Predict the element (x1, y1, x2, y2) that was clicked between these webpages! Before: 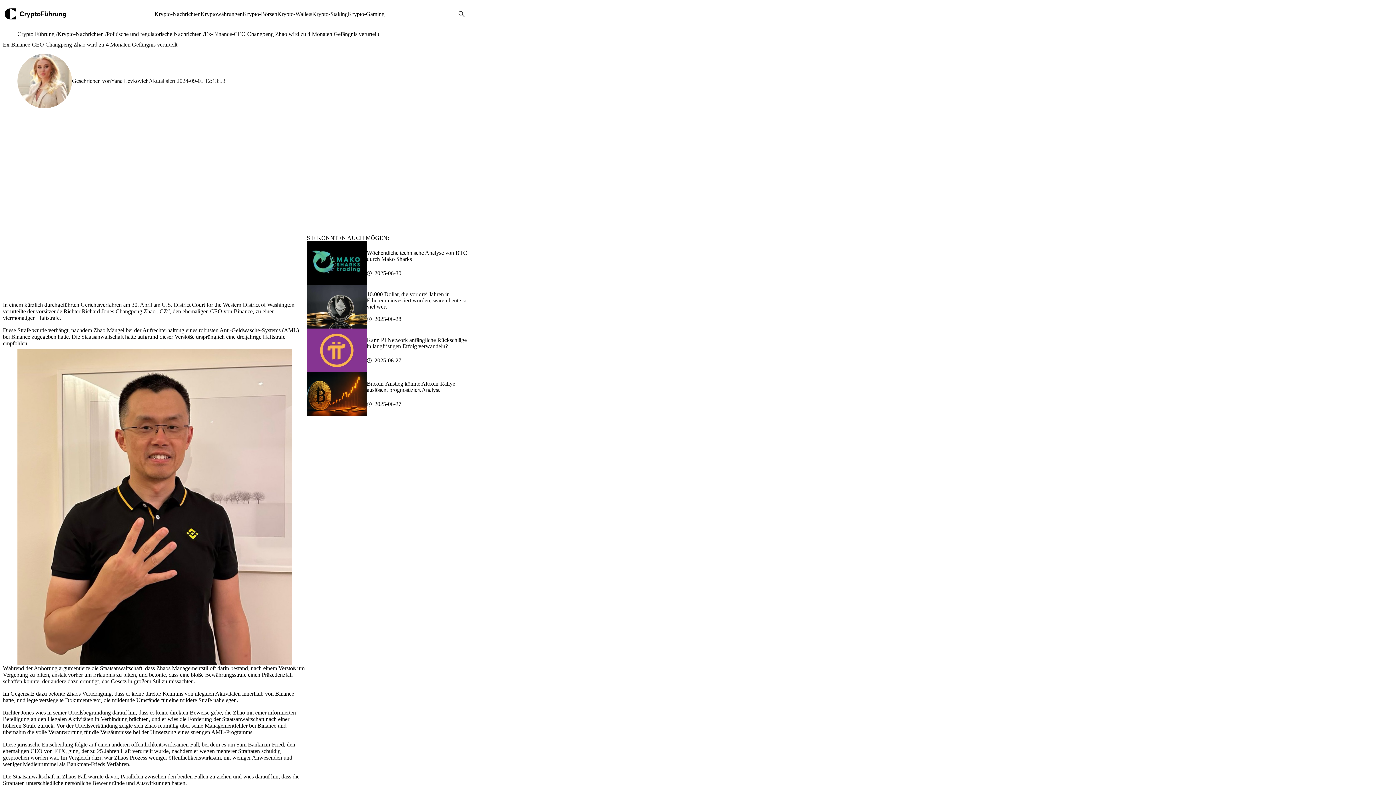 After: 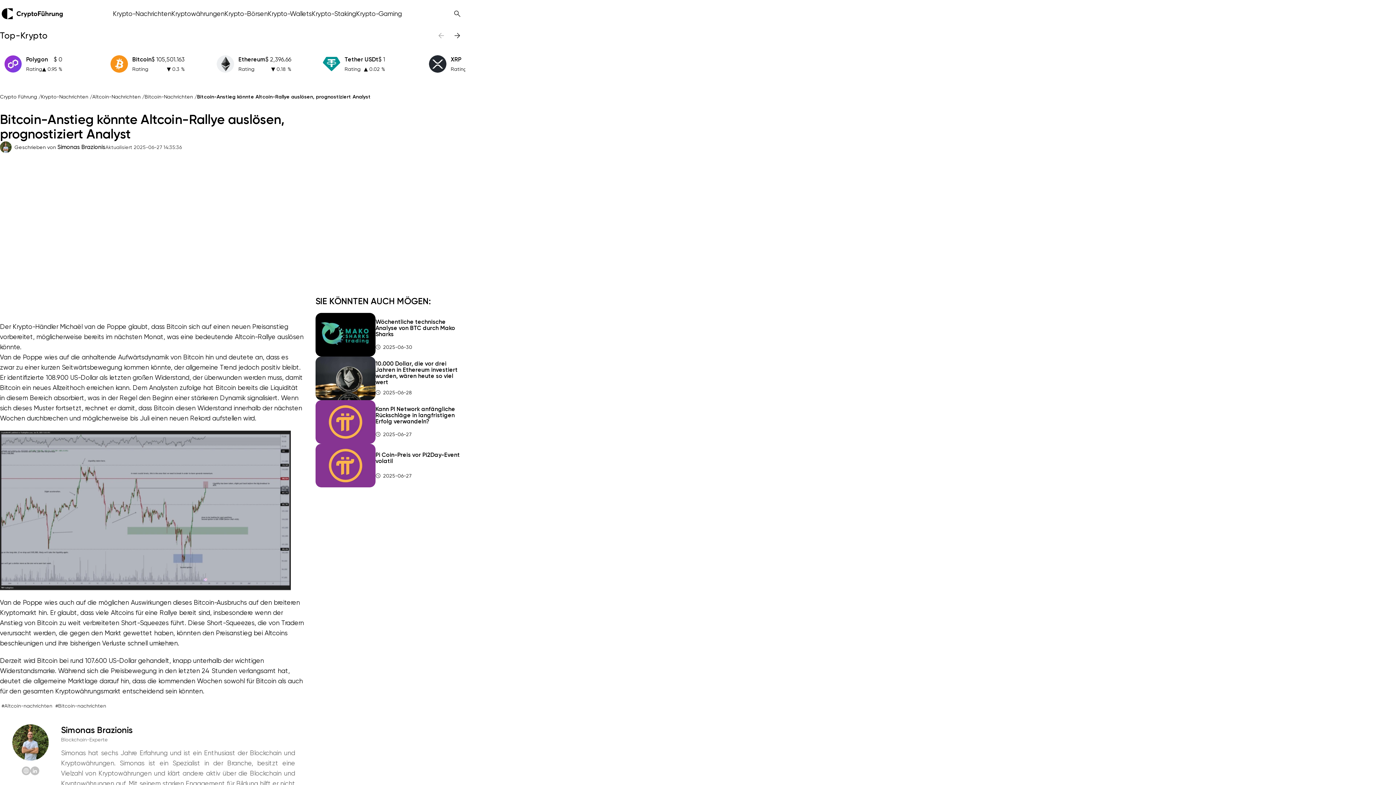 Action: label: Bitcoin-Anstieg könnte Altcoin-Rallye auslösen, prognostiziert Analyst
2025-06-27 bbox: (306, 372, 468, 416)